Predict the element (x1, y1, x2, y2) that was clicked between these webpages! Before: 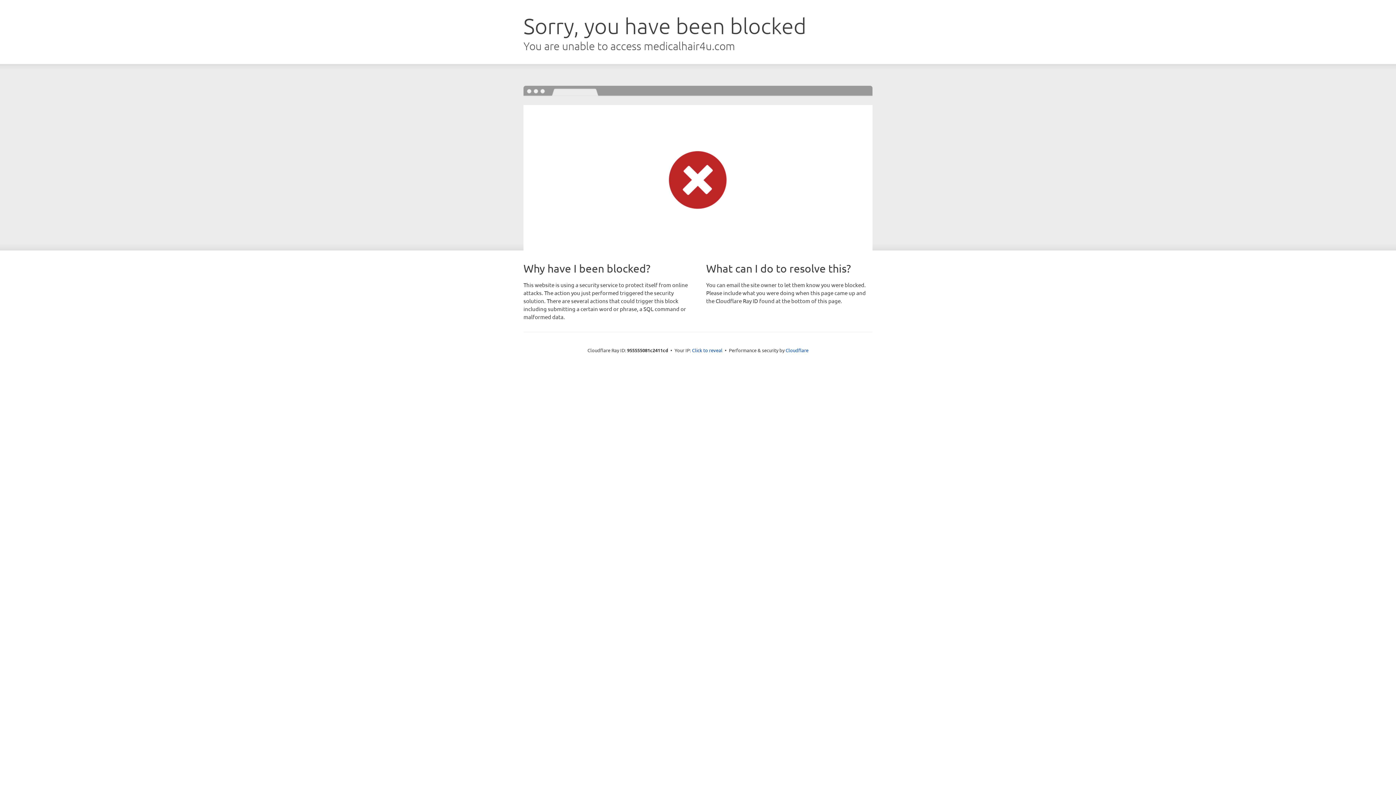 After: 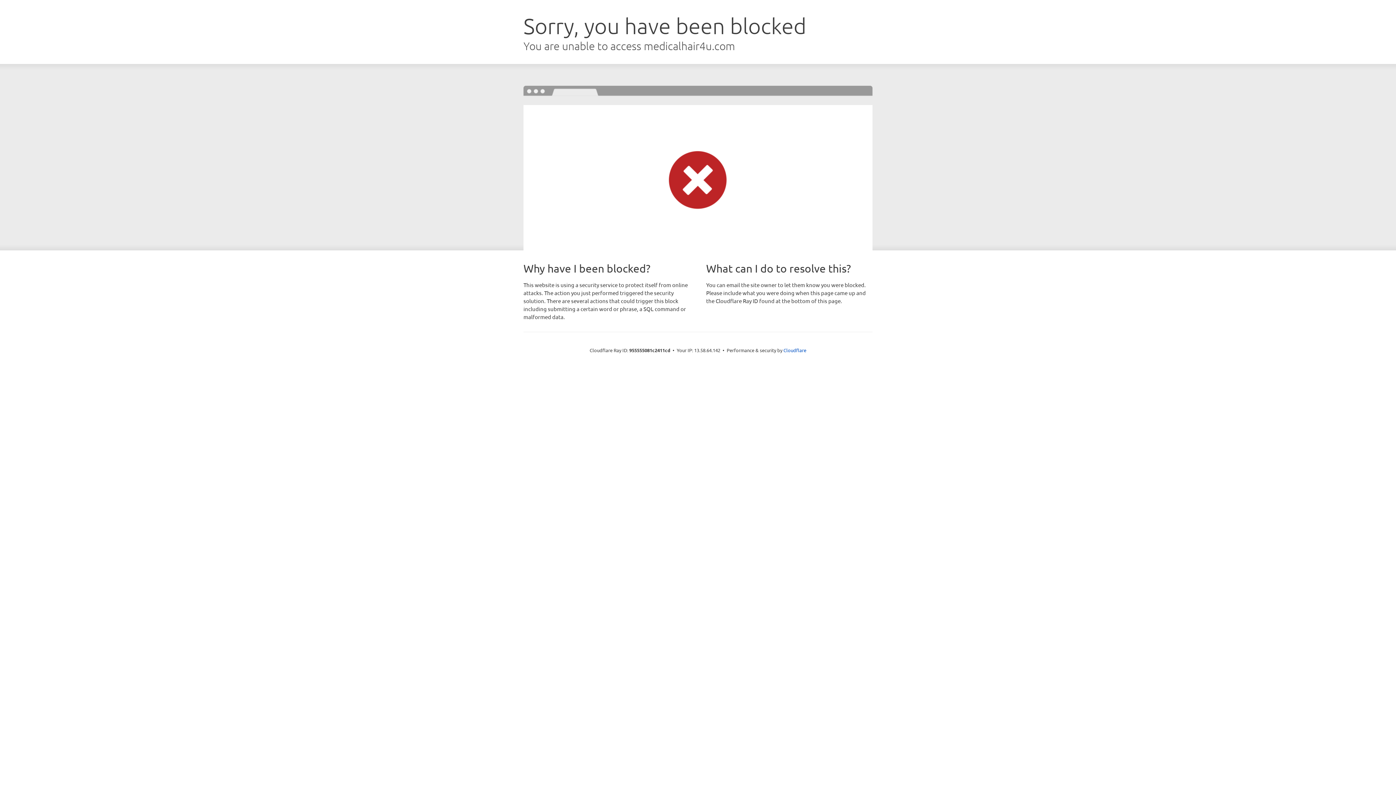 Action: bbox: (692, 346, 722, 353) label: Click to reveal